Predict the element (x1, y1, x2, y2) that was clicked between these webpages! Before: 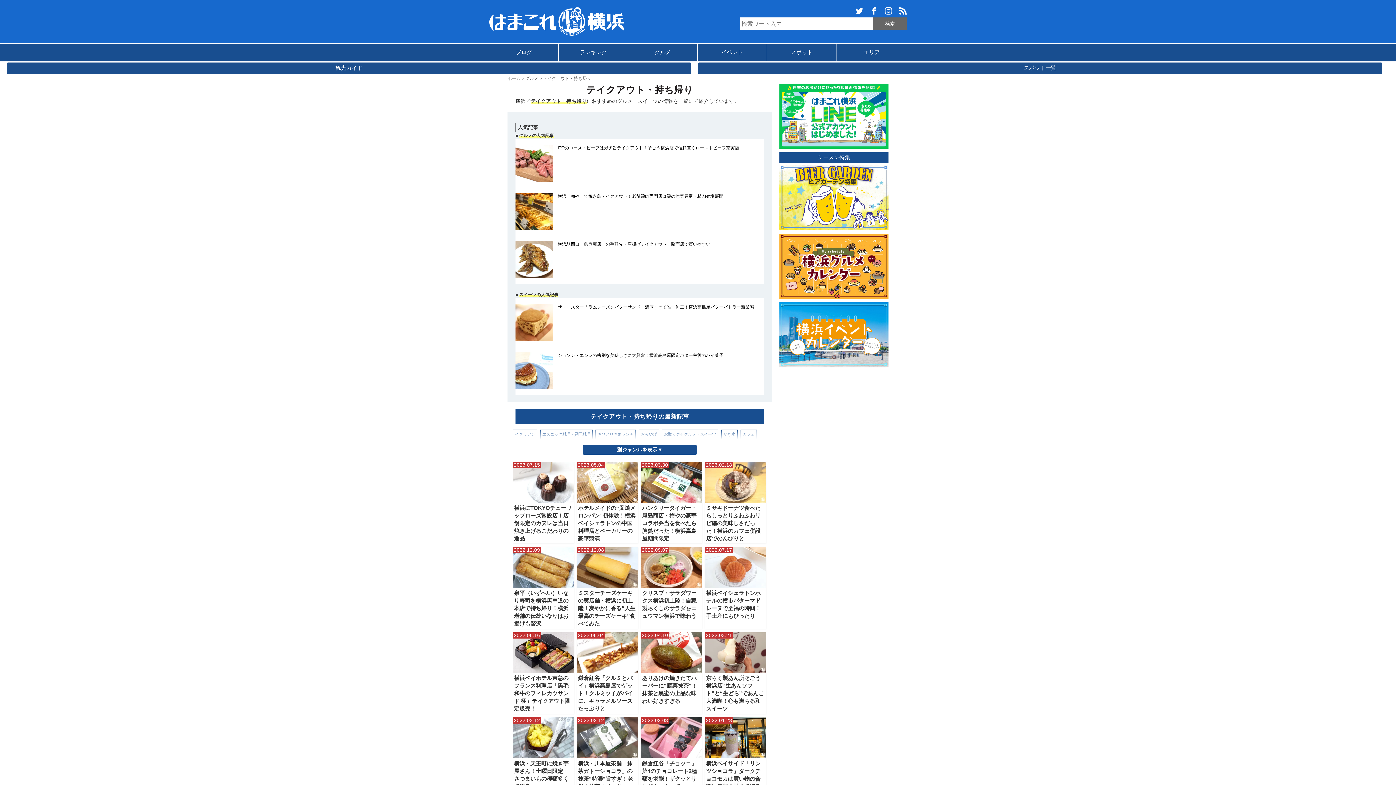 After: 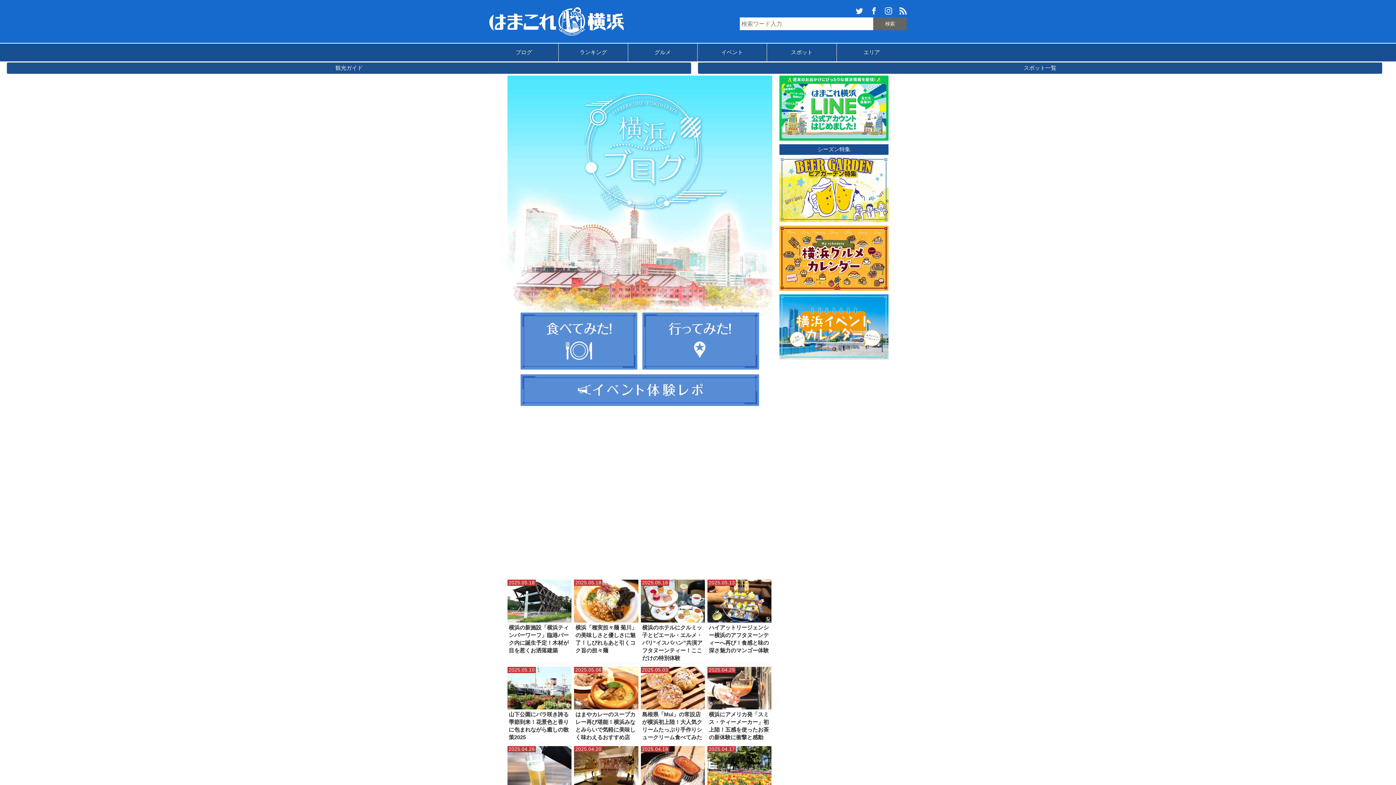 Action: label: ブログ bbox: (489, 43, 558, 61)